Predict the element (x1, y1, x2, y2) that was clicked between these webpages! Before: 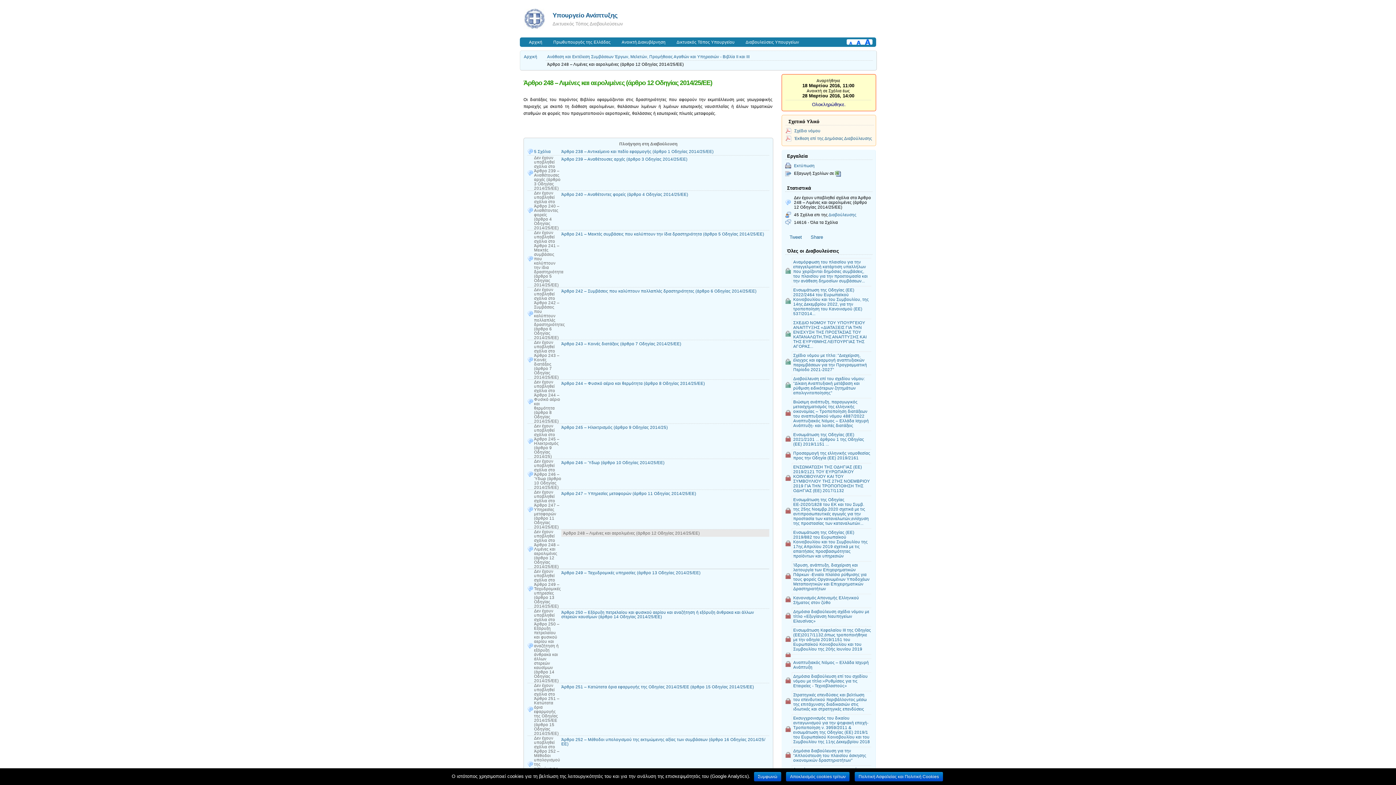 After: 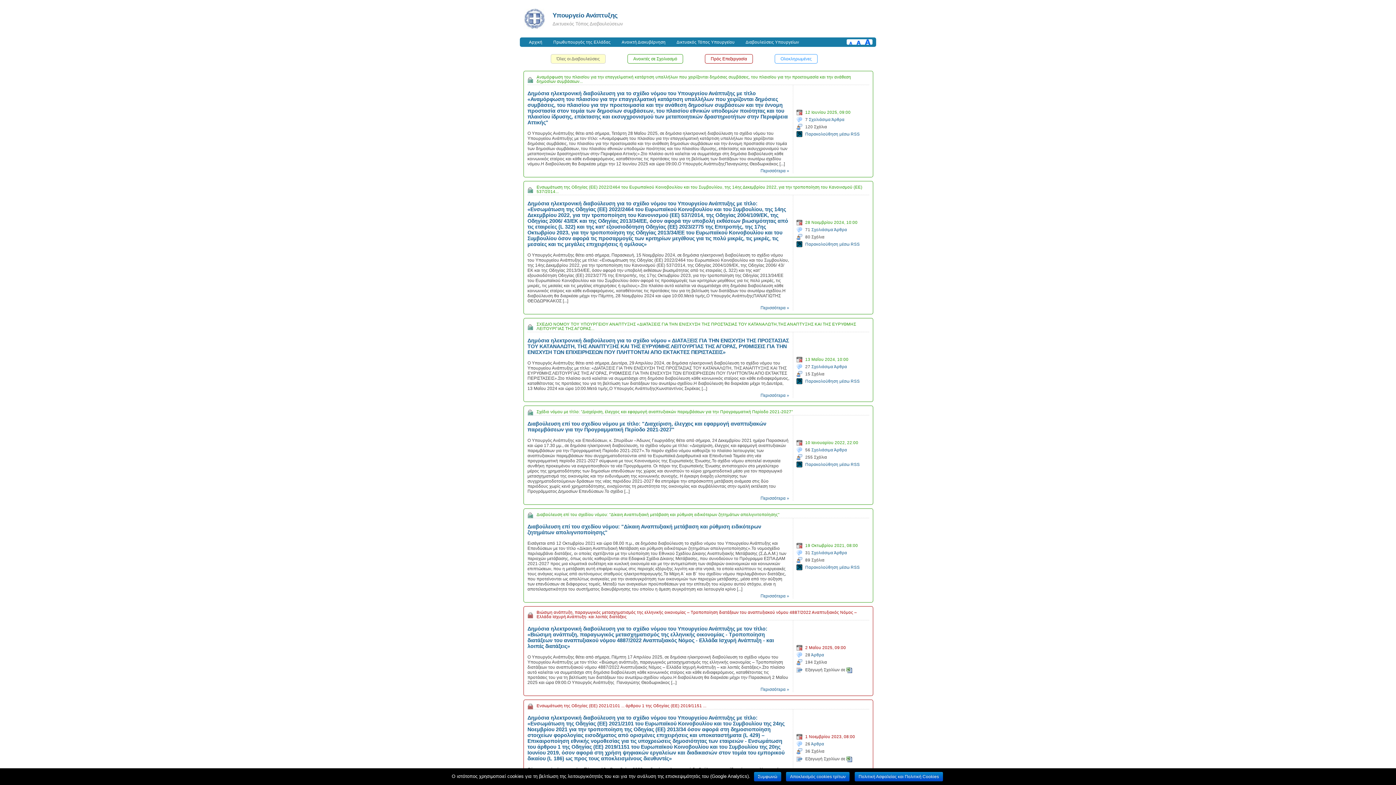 Action: bbox: (828, 212, 856, 217) label: Διαβούλευσης